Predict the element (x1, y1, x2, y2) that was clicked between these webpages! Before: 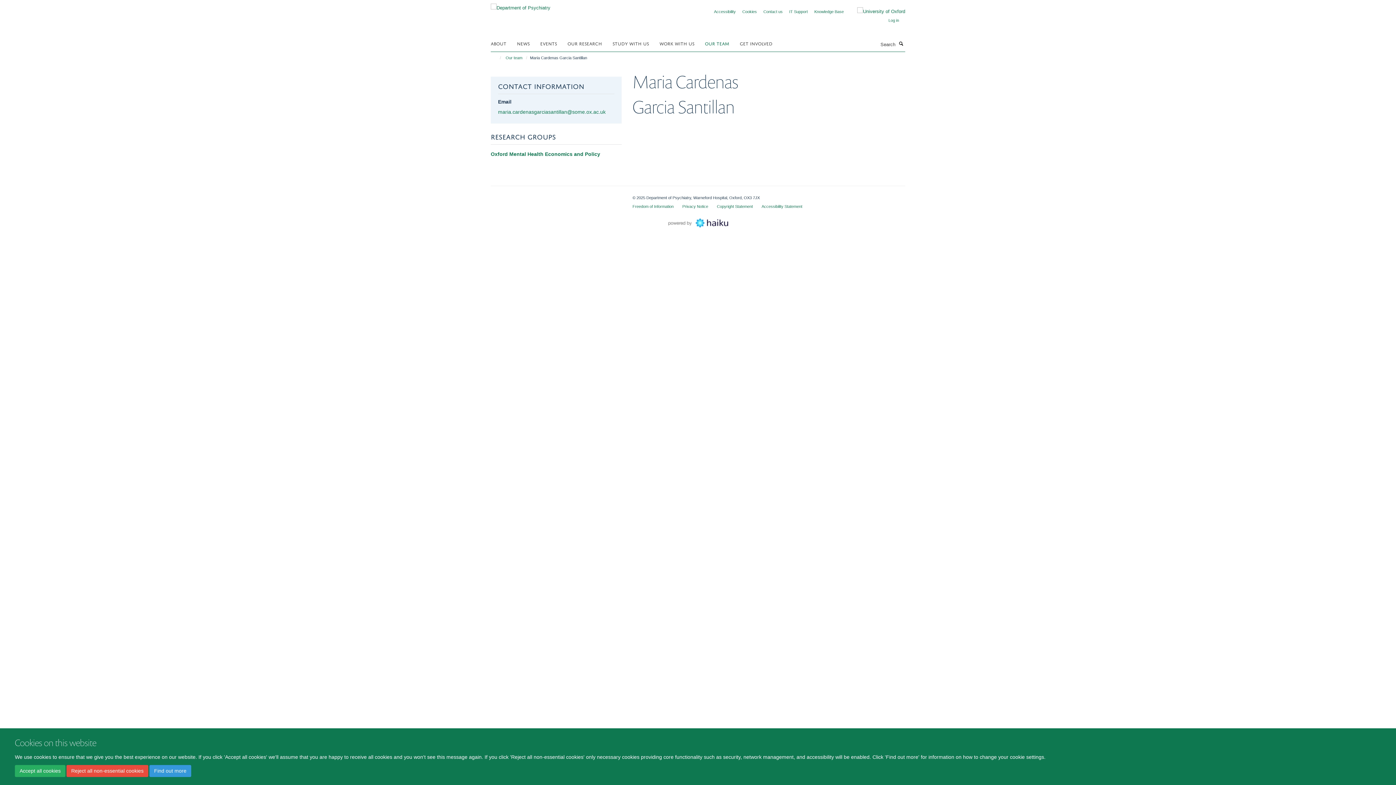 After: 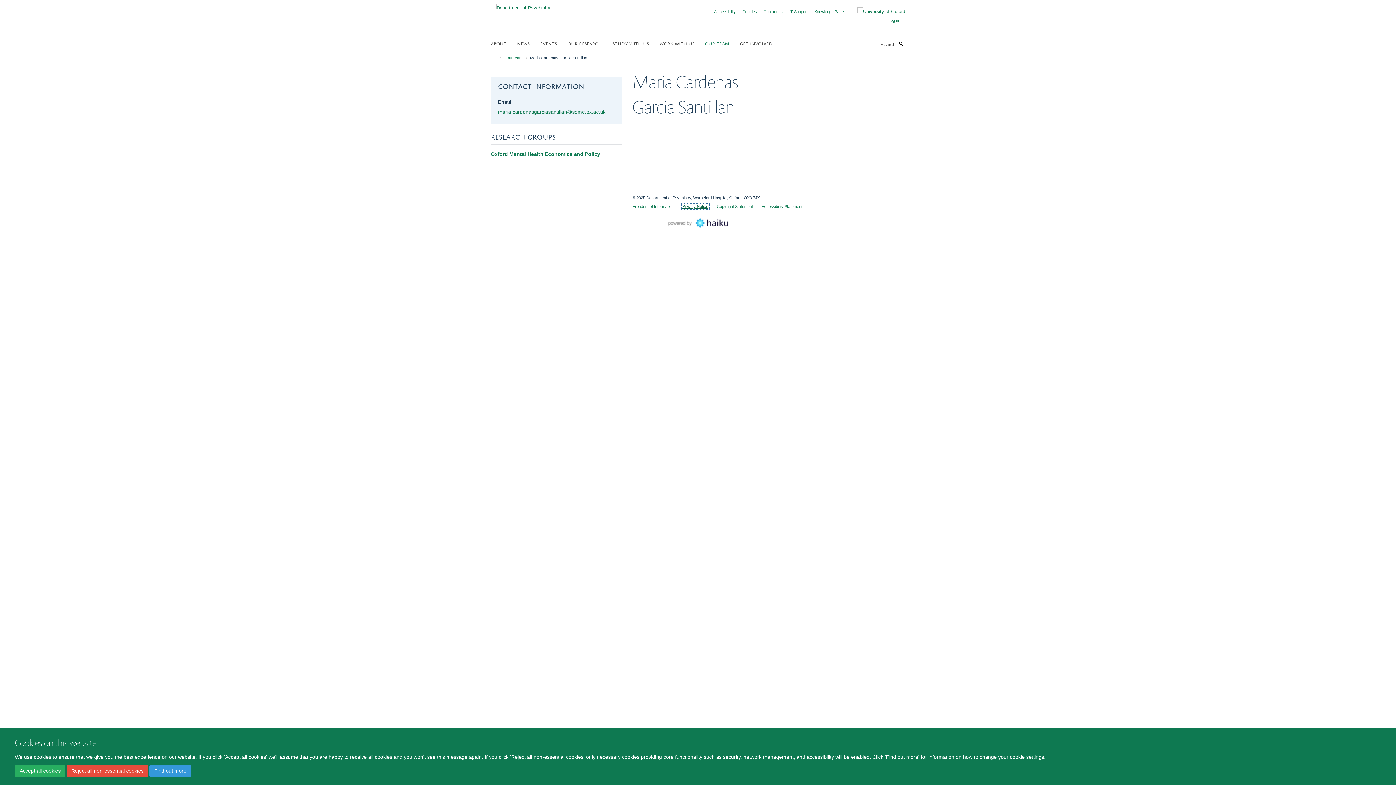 Action: bbox: (682, 204, 708, 208) label: Privacy Notice